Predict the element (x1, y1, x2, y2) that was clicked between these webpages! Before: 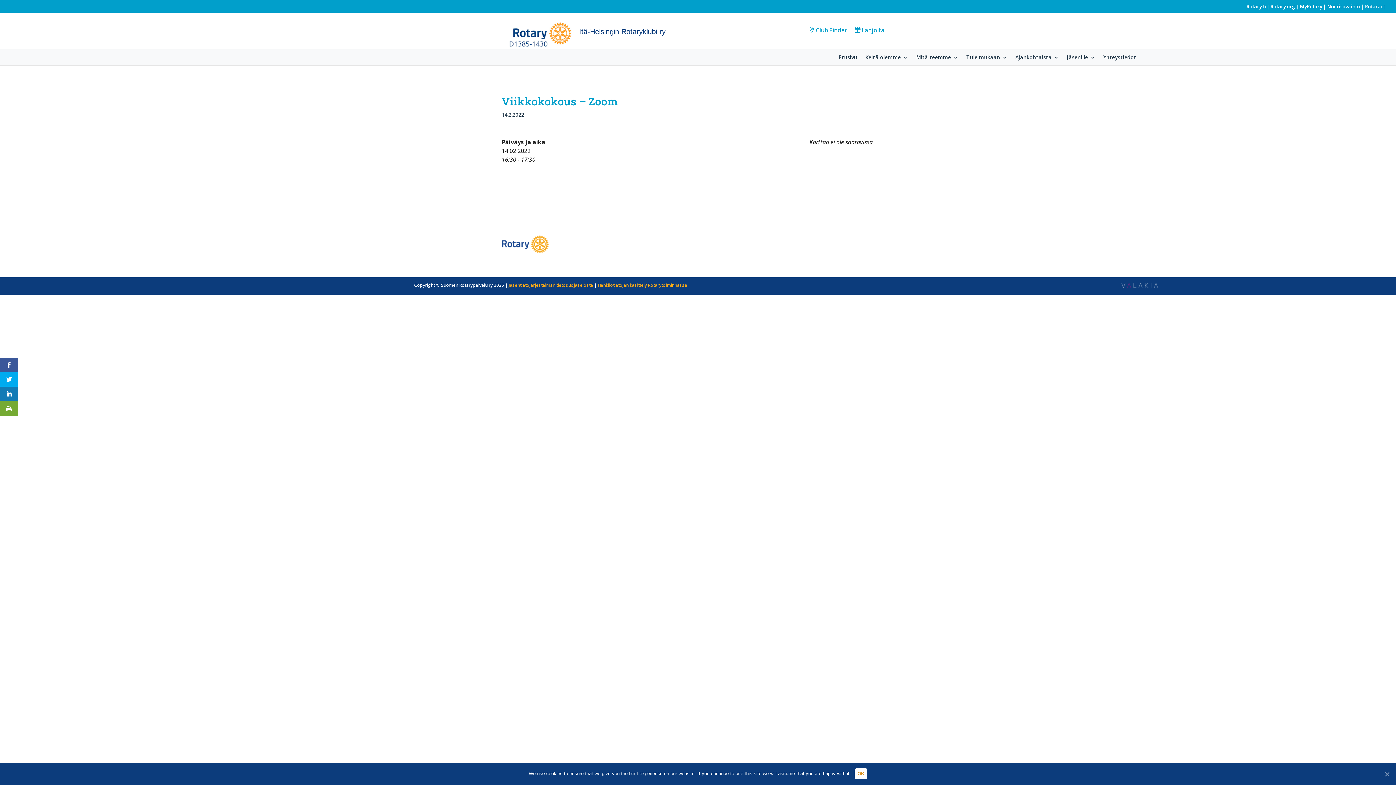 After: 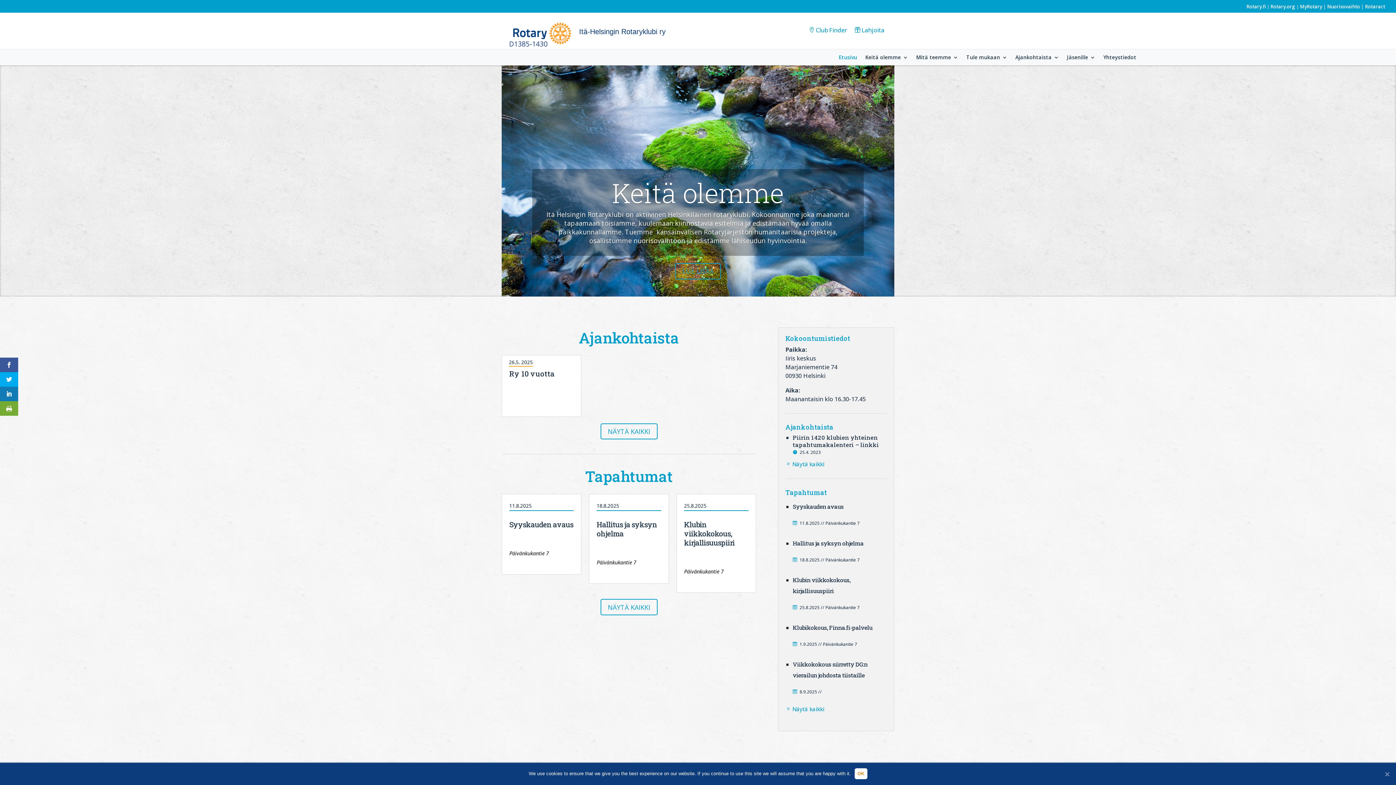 Action: label: Etusivu bbox: (838, 54, 857, 65)